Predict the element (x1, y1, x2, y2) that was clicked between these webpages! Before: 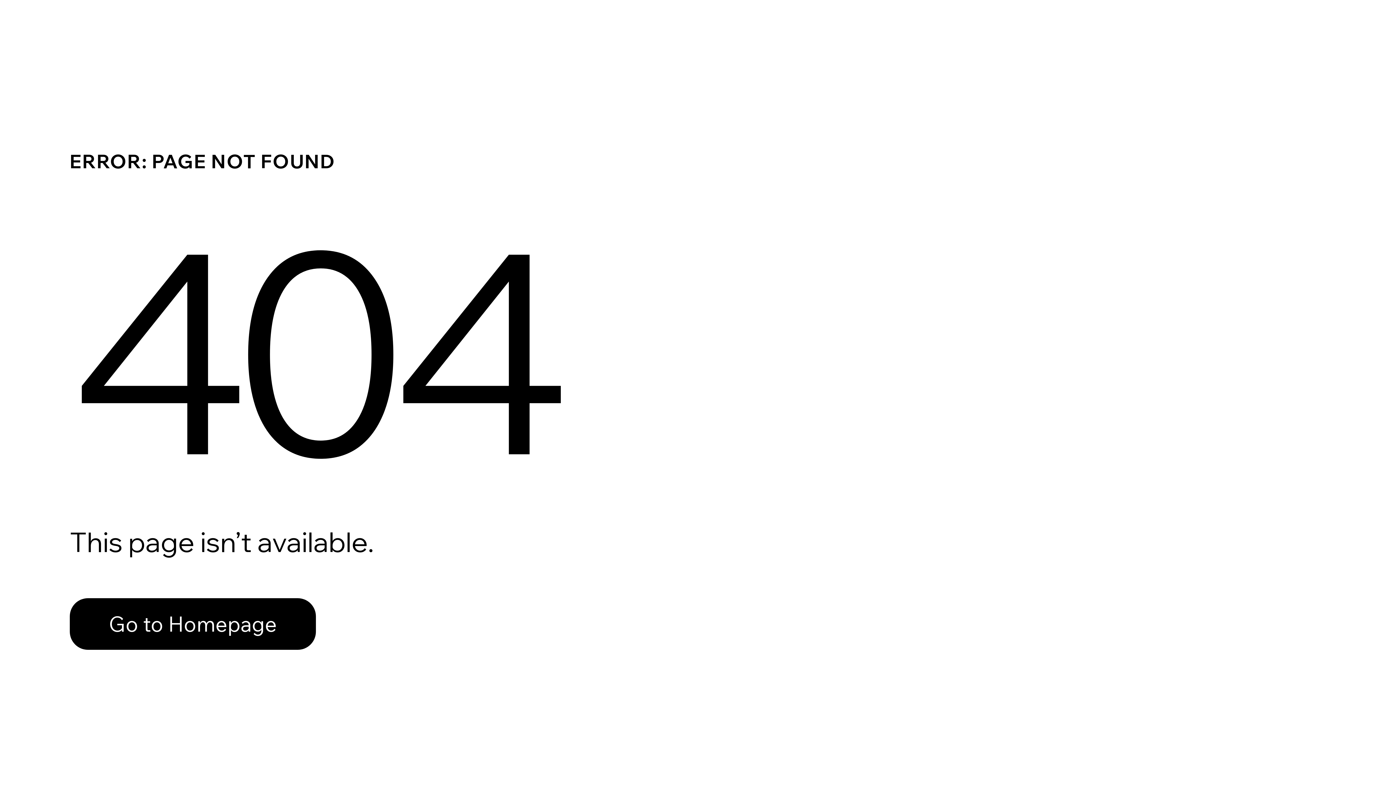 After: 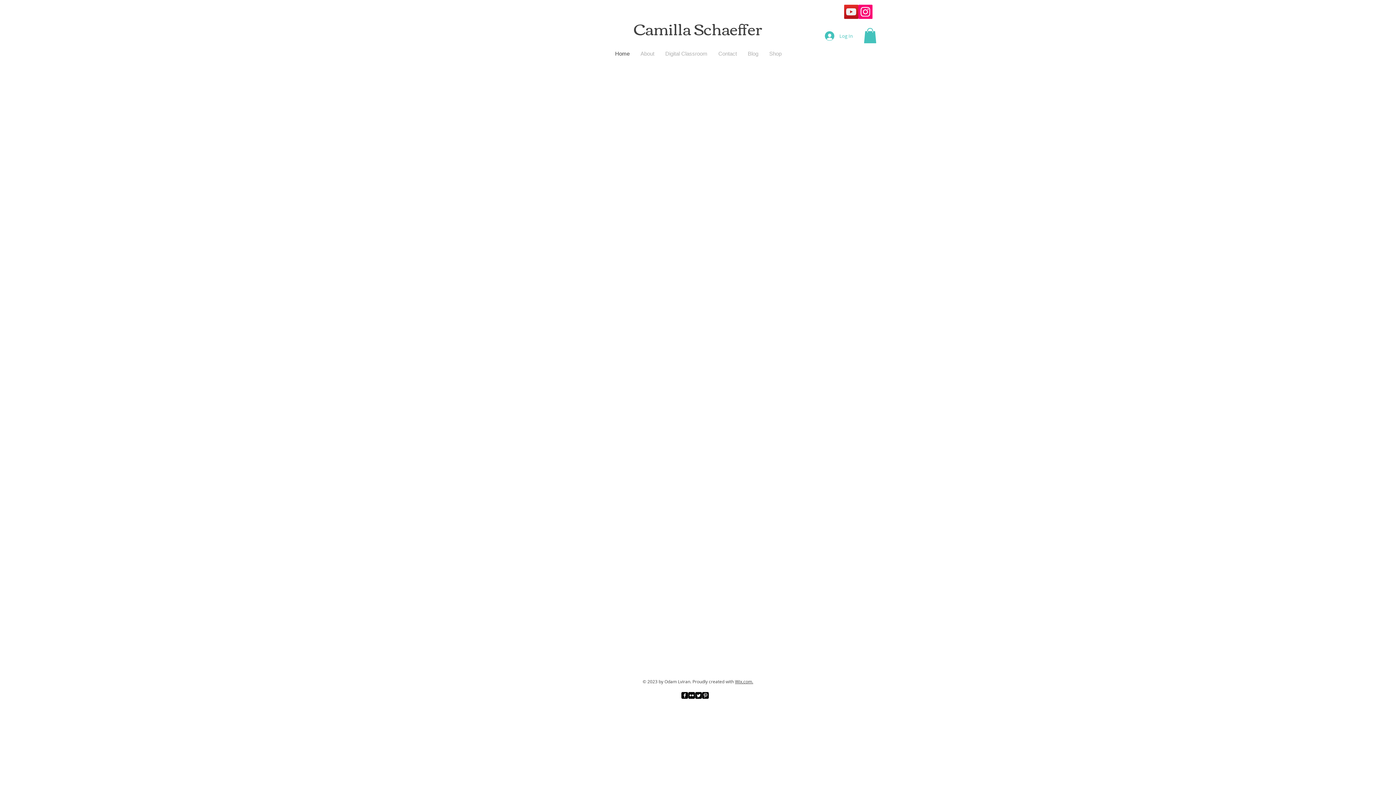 Action: bbox: (69, 598, 316, 650) label: Go to Homepage